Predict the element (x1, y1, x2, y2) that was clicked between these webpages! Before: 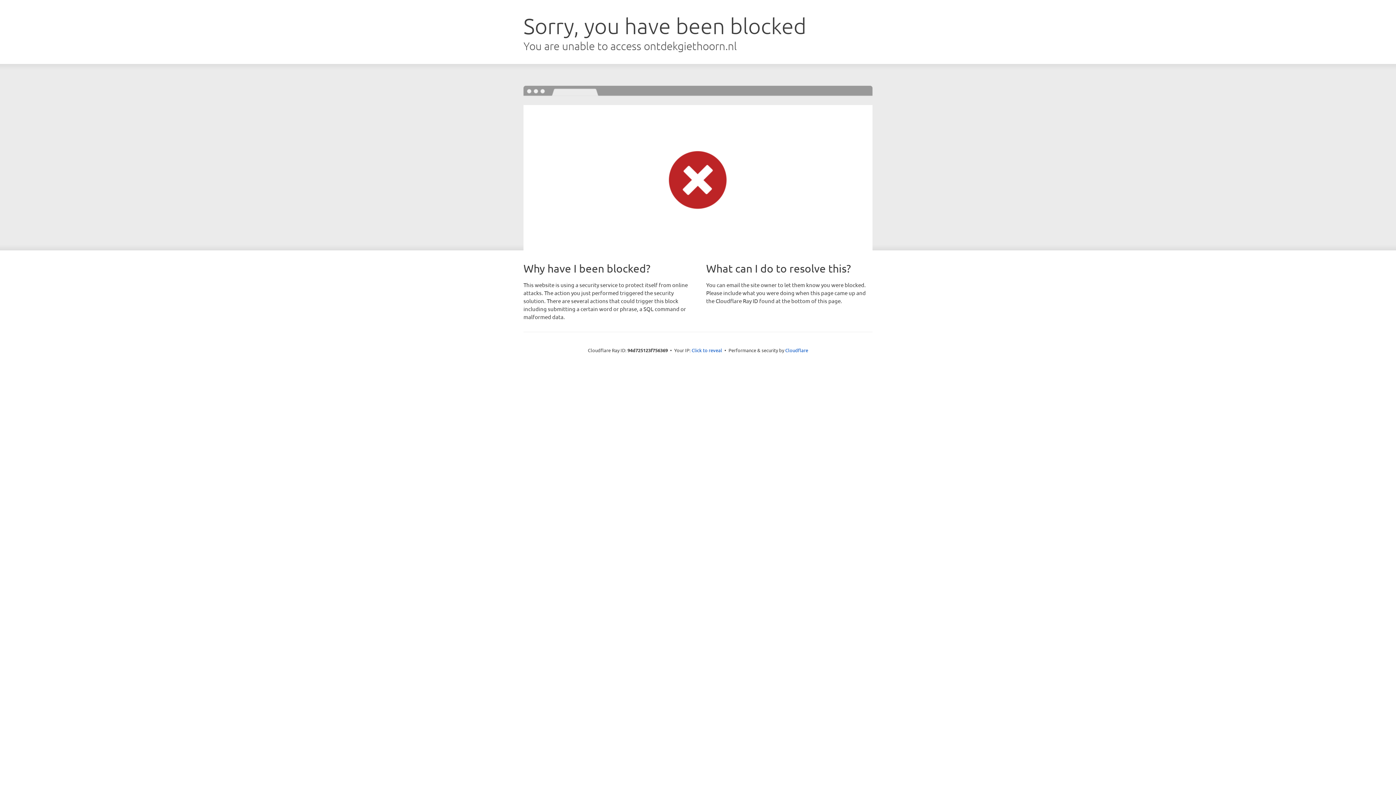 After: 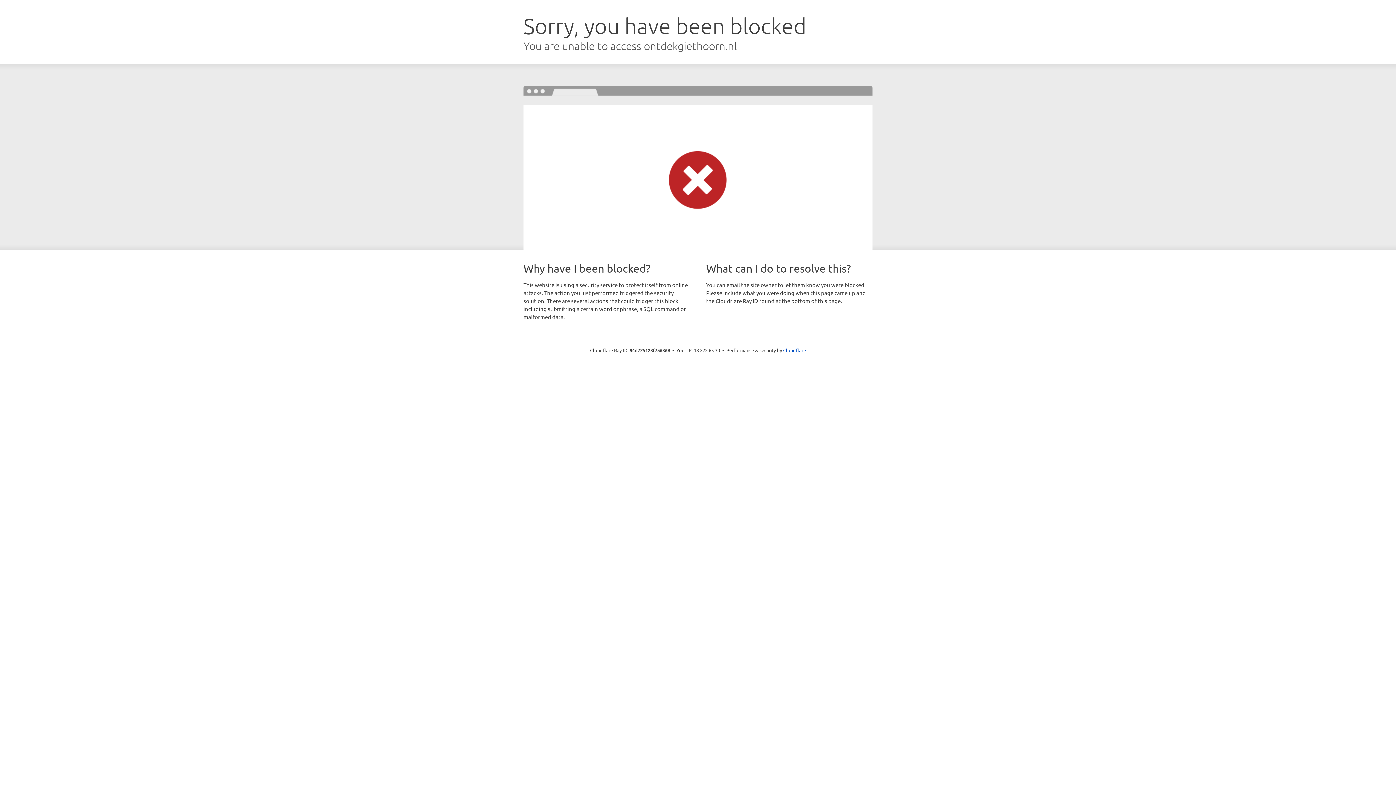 Action: label: Click to reveal bbox: (691, 346, 722, 353)